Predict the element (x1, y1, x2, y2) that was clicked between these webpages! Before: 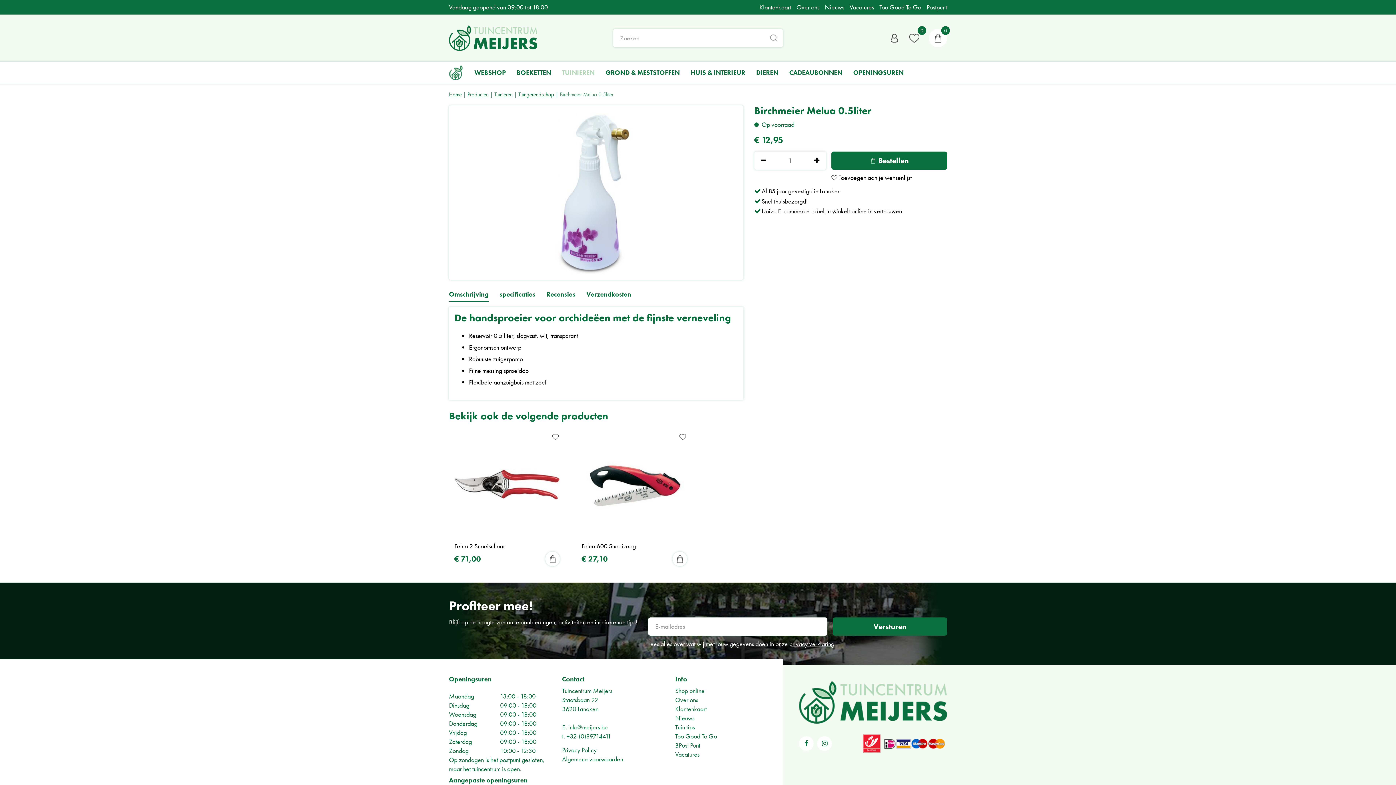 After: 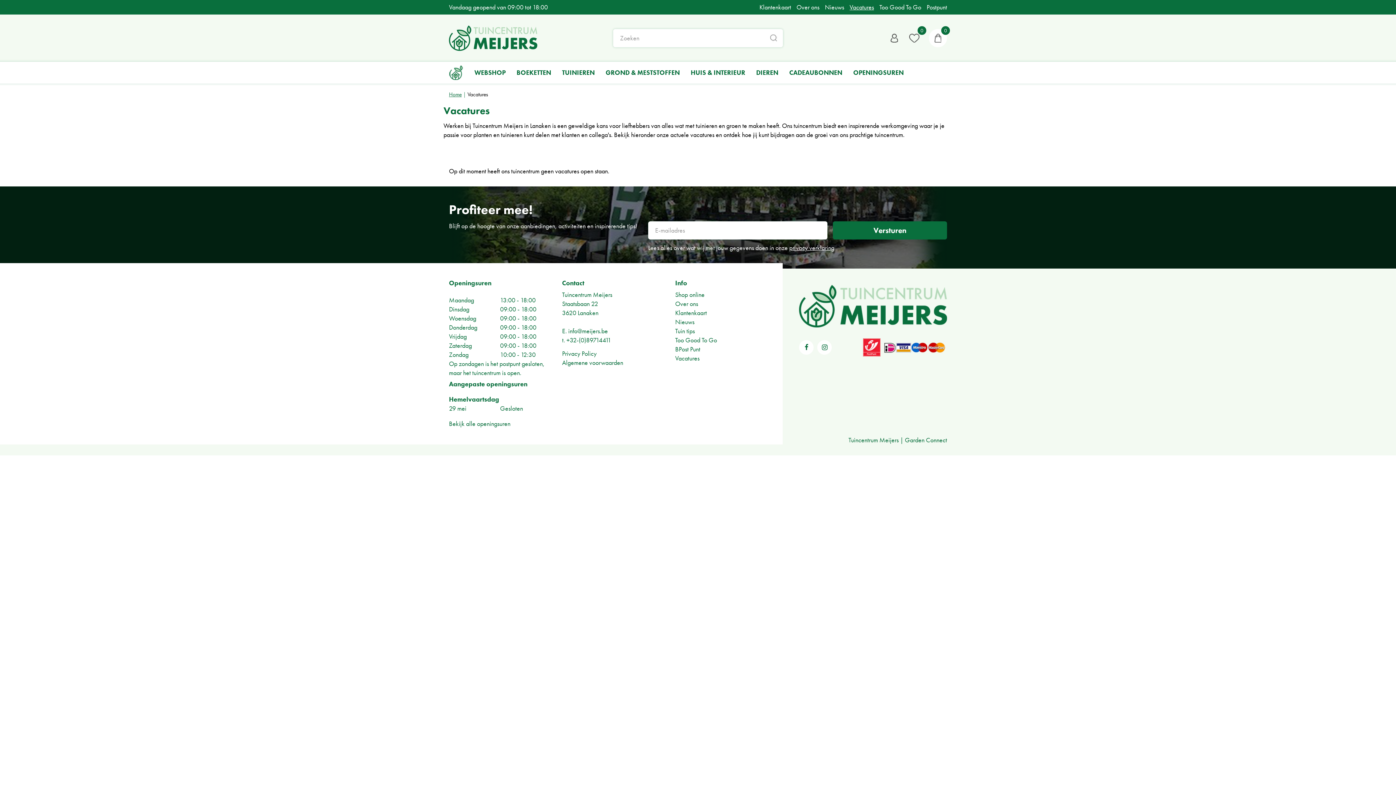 Action: label: Vacatures bbox: (675, 750, 699, 758)